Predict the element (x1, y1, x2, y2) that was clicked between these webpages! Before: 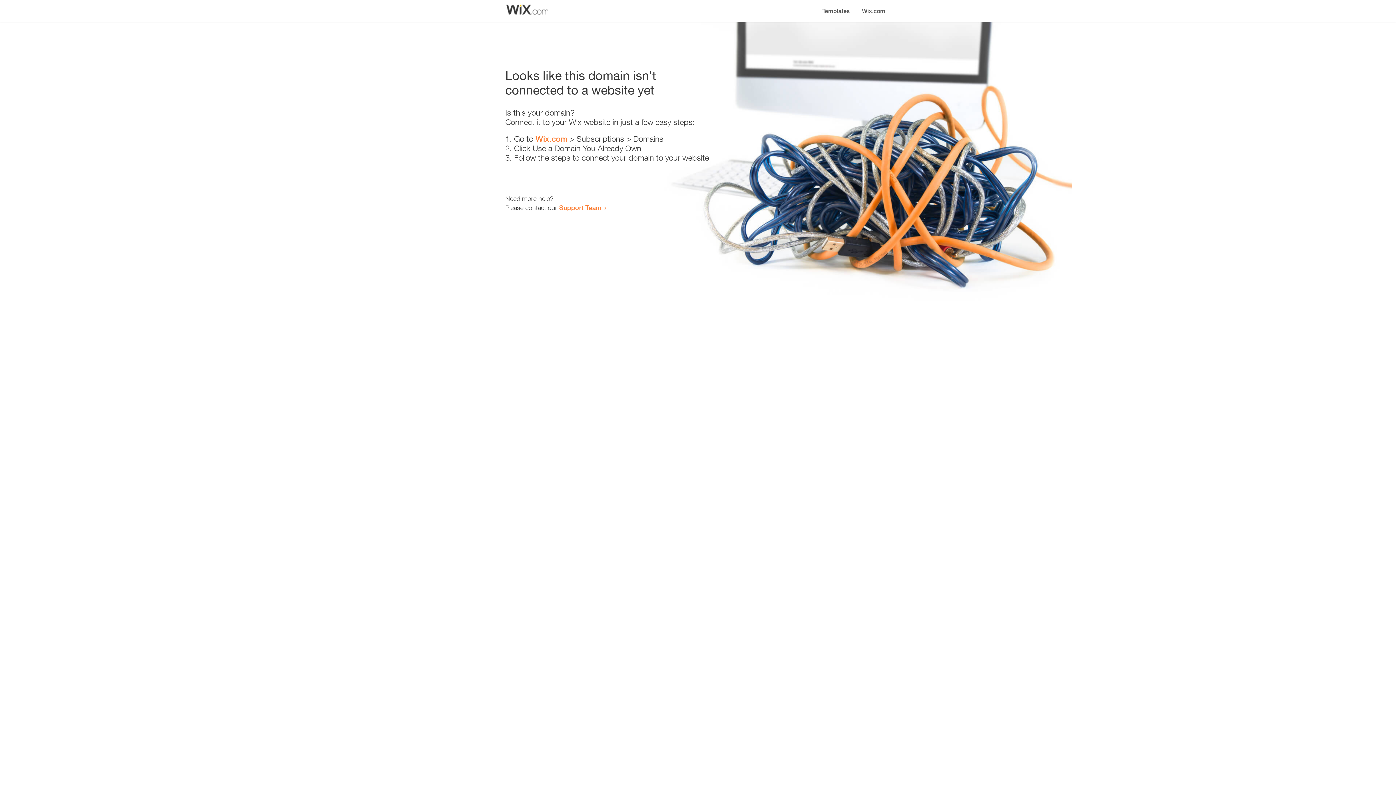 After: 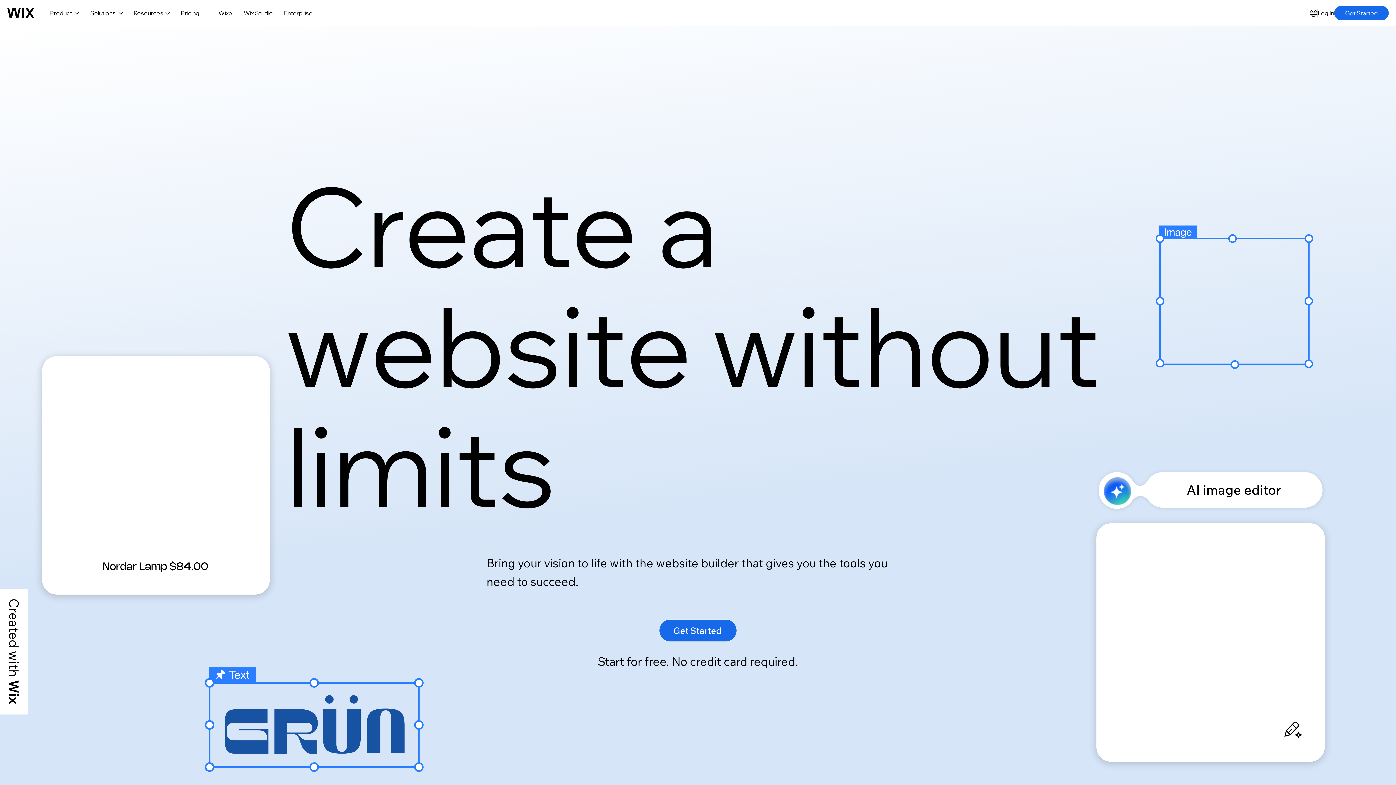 Action: label: Wix.com bbox: (535, 134, 567, 143)